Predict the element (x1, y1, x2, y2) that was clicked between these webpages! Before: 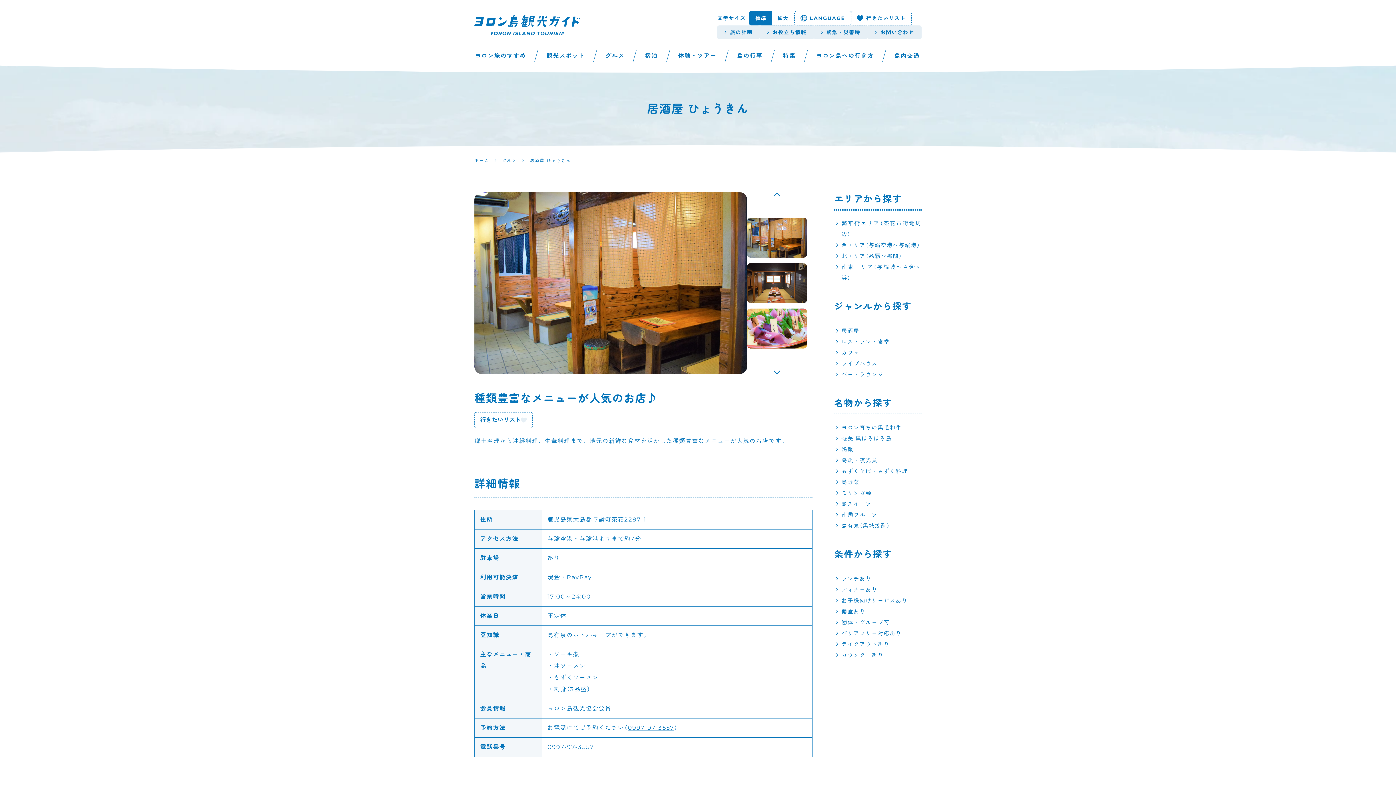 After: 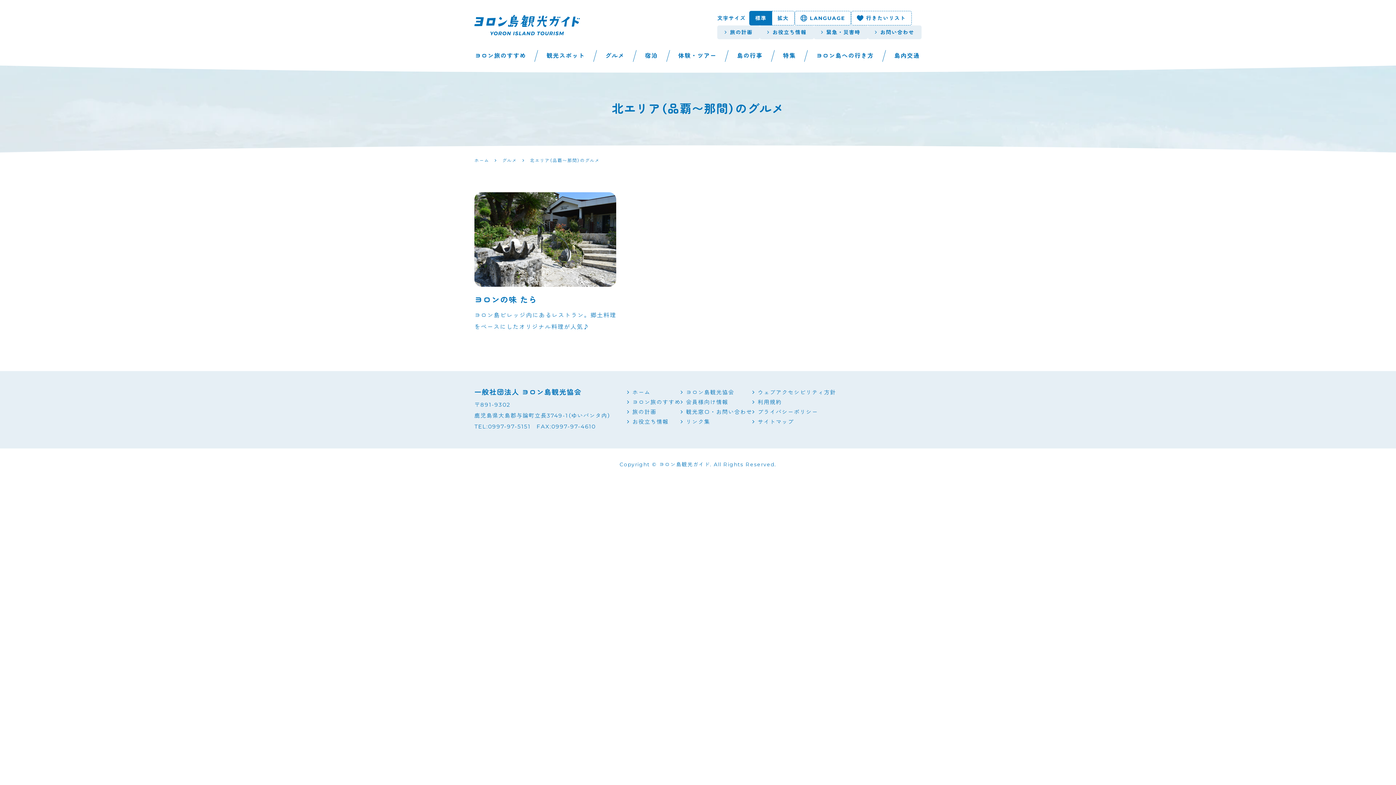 Action: bbox: (834, 250, 921, 261) label: 北エリア（品覇〜那間）